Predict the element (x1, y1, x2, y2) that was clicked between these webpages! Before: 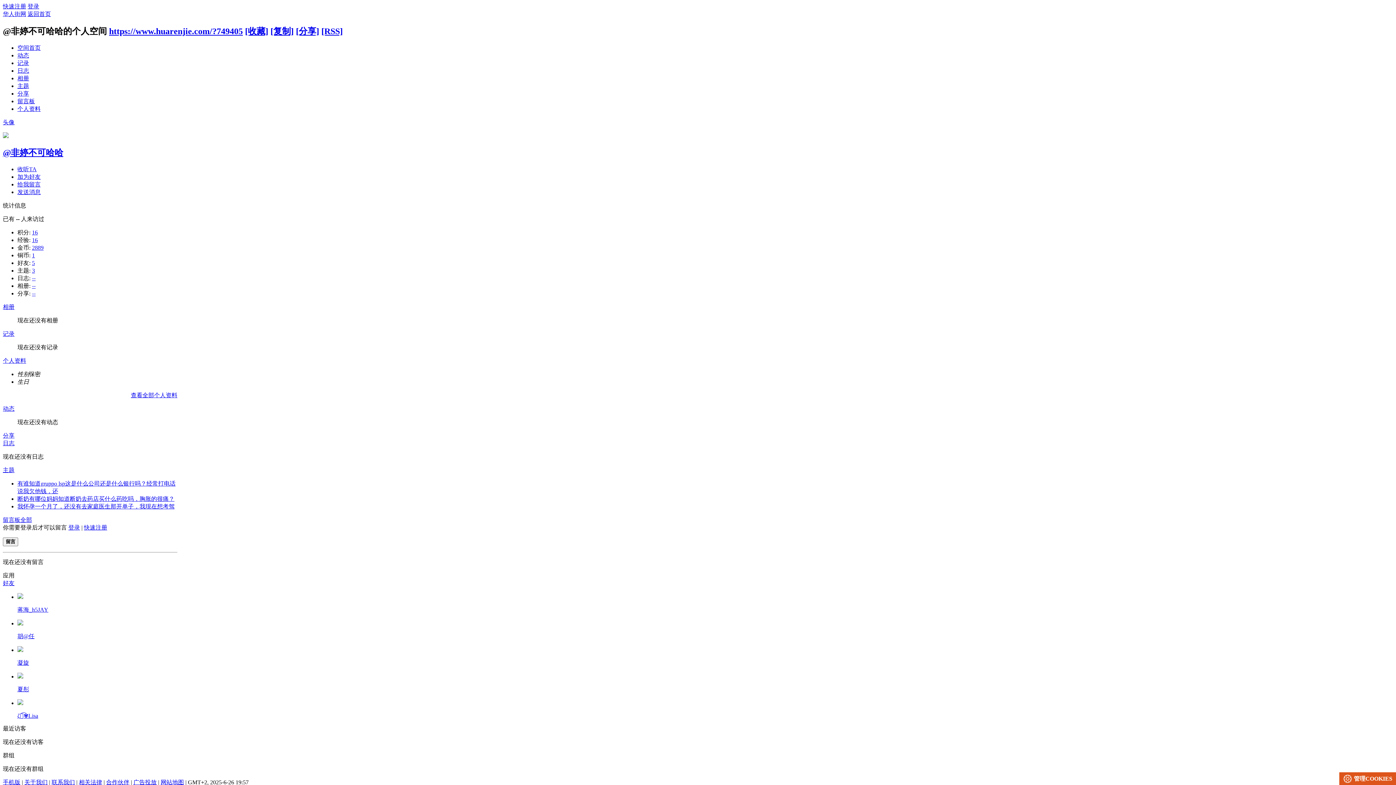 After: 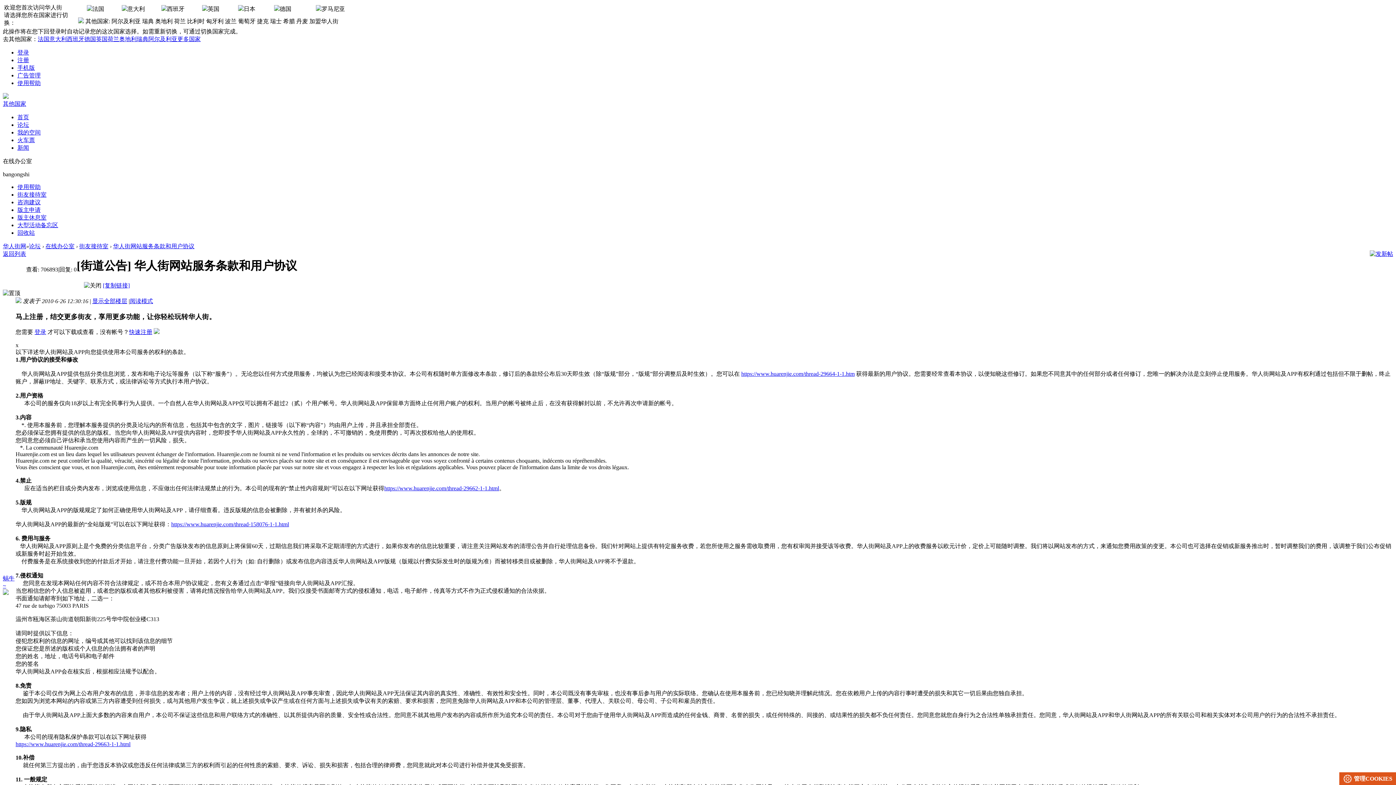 Action: bbox: (78, 779, 102, 785) label: 相关法律